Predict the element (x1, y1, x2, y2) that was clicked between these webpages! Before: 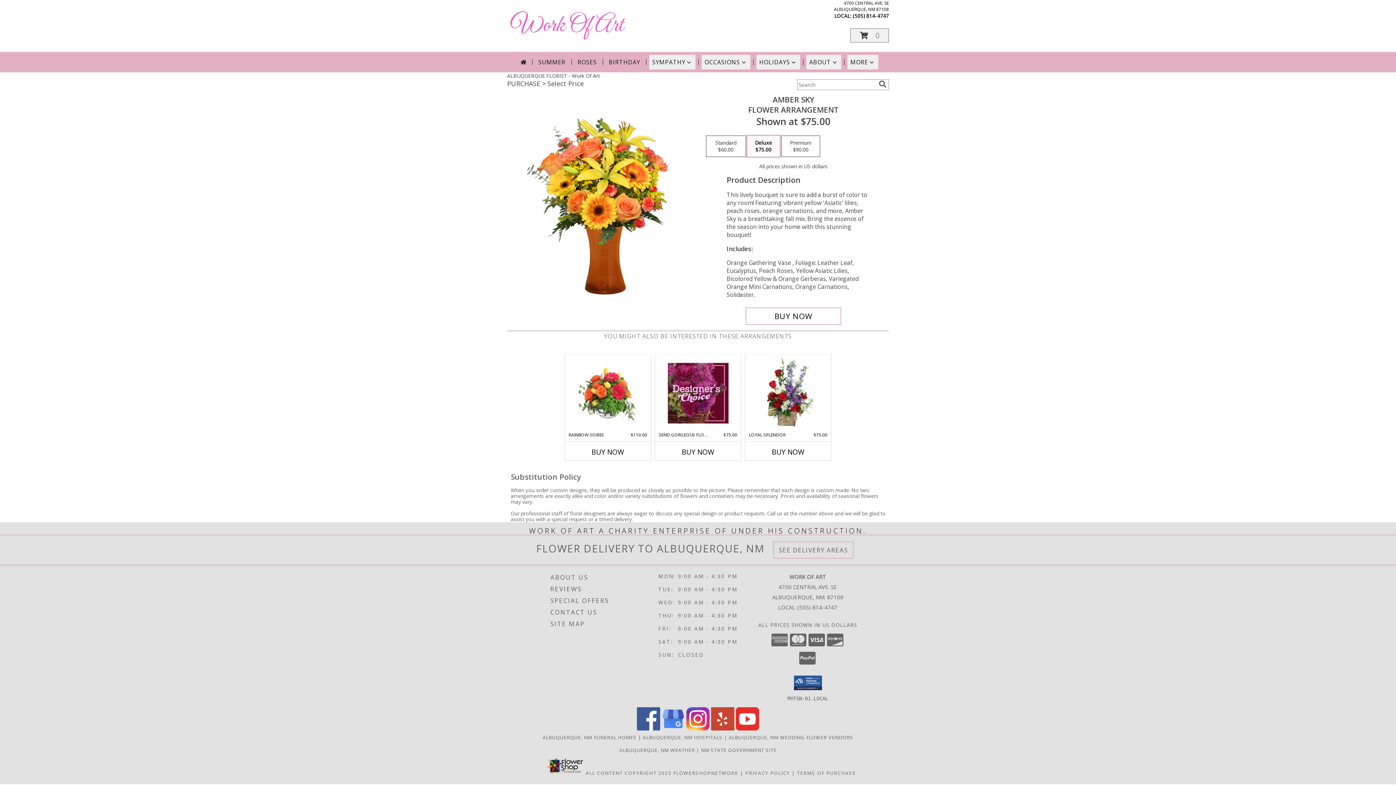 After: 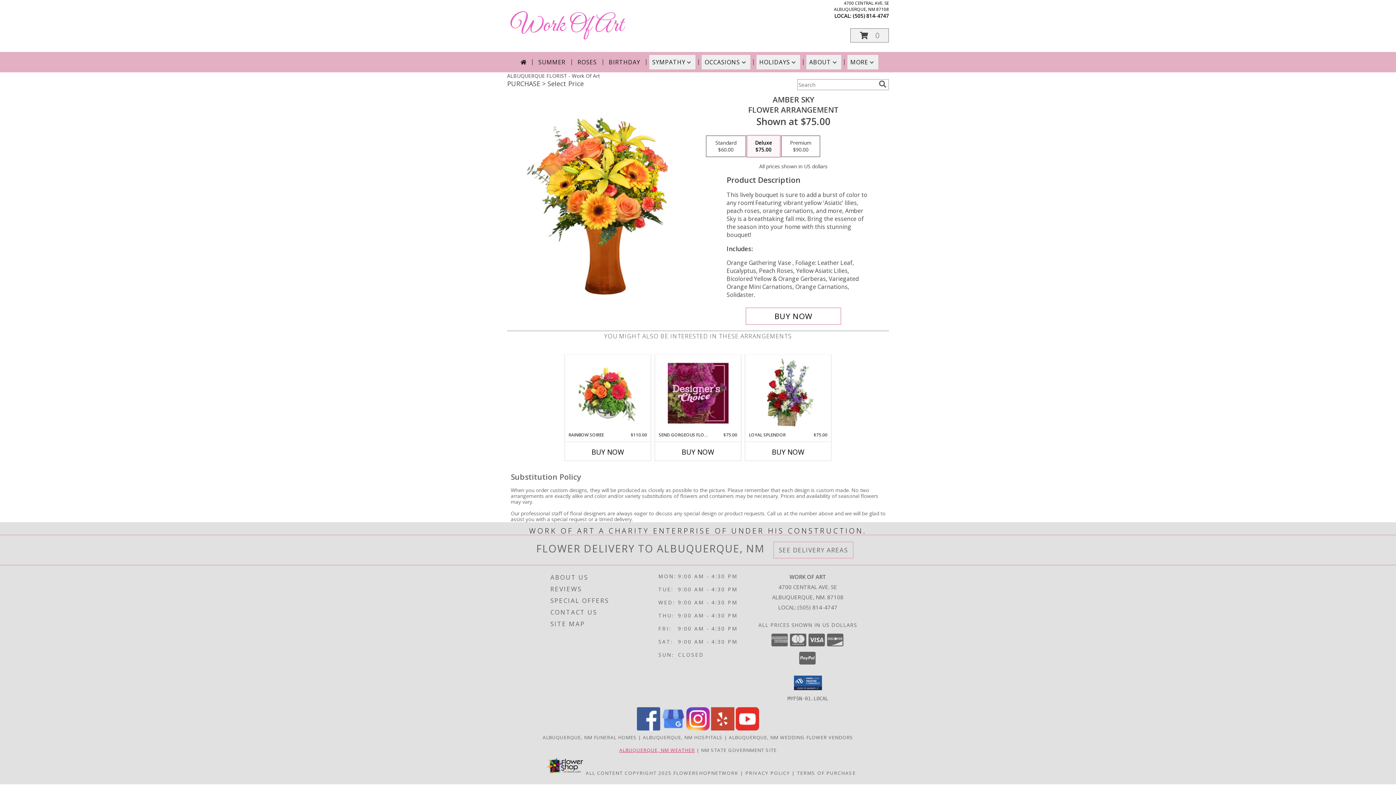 Action: bbox: (619, 747, 695, 753) label: ALBUQUERQUE, NM WEATHER